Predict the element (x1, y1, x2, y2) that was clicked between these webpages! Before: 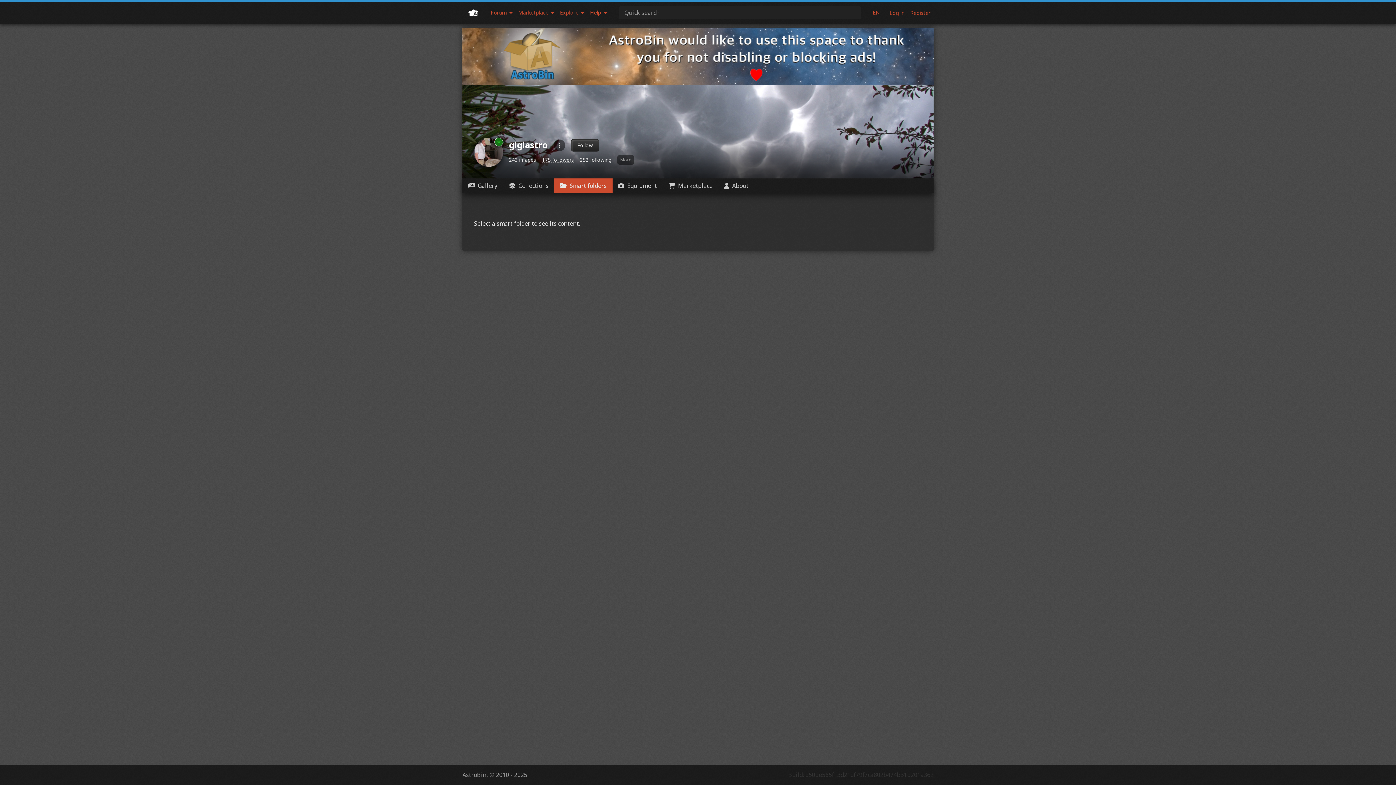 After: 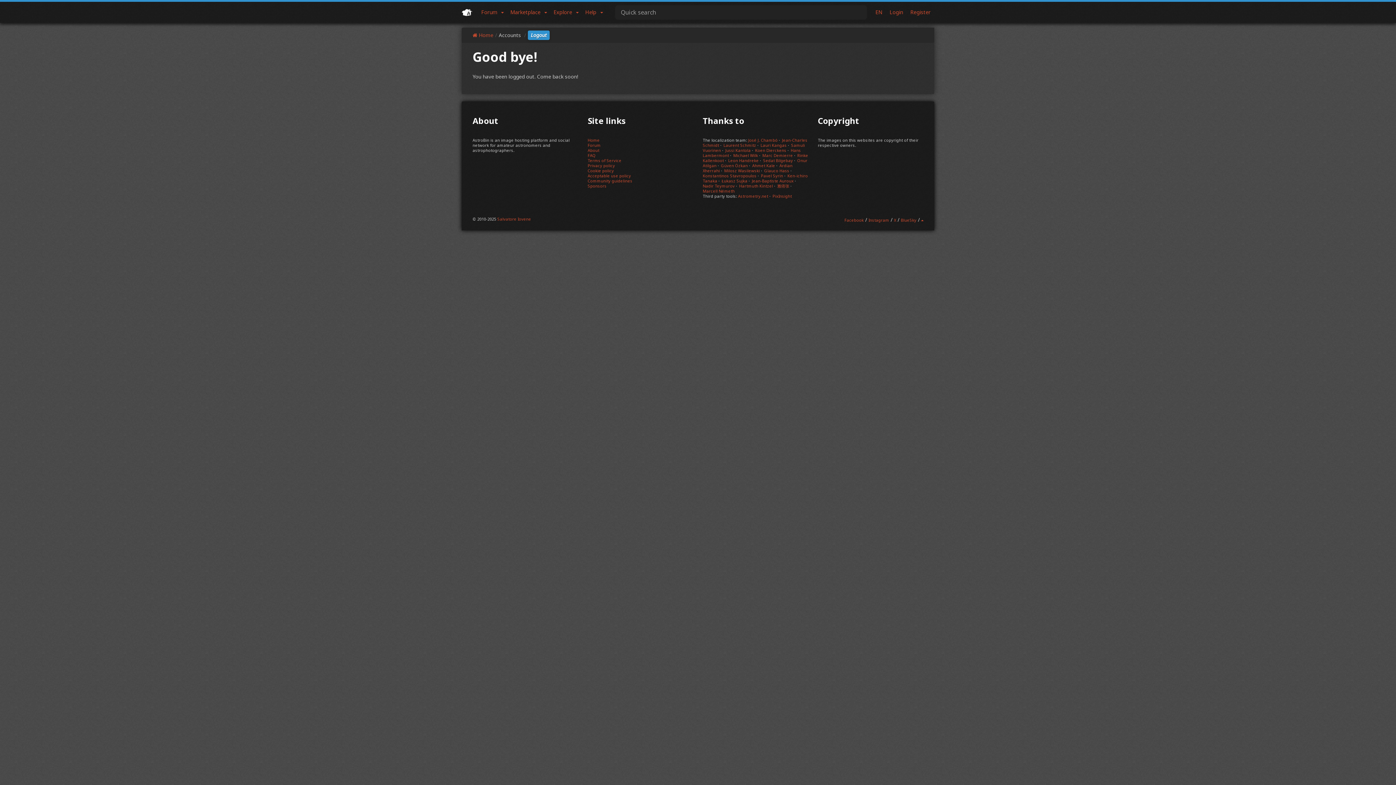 Action: bbox: (612, 120, 662, 135) label: Equipment